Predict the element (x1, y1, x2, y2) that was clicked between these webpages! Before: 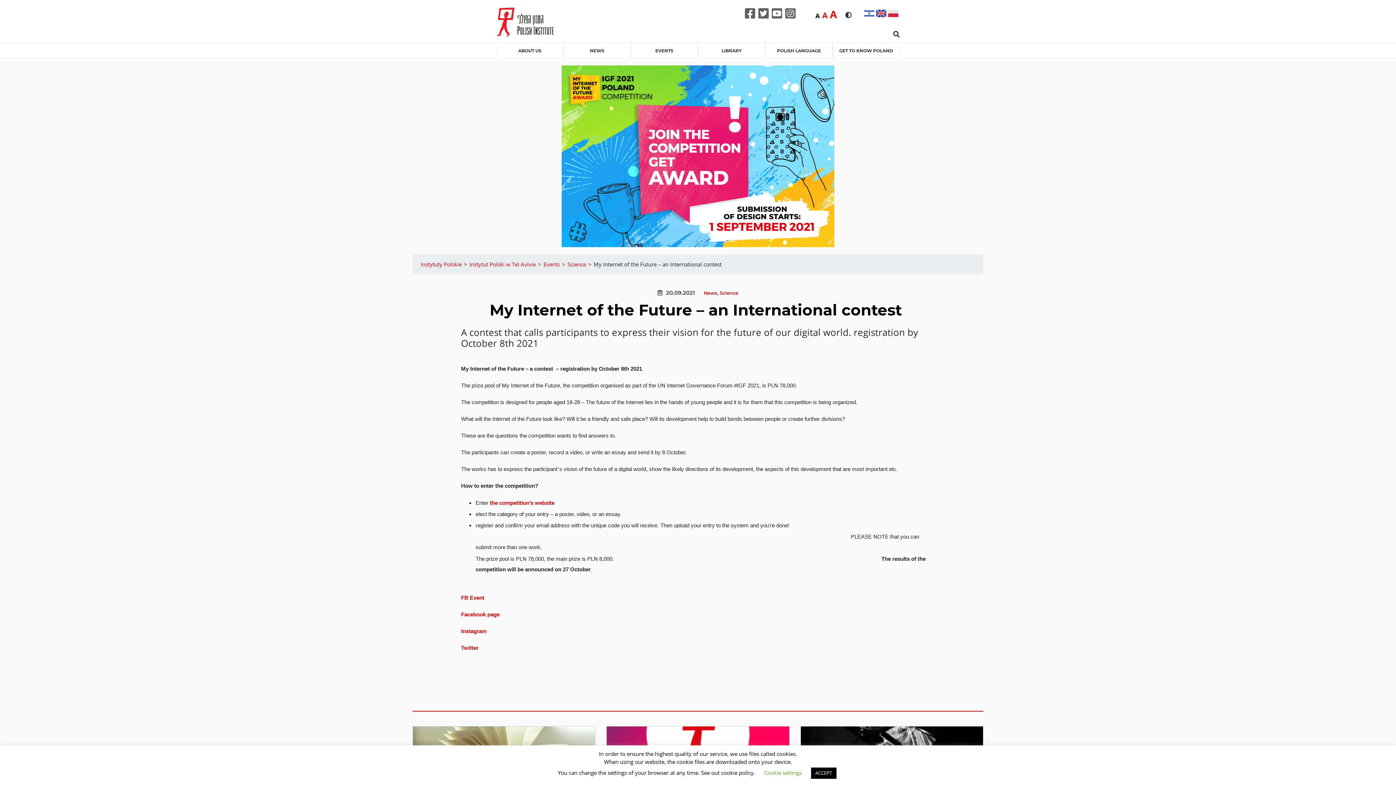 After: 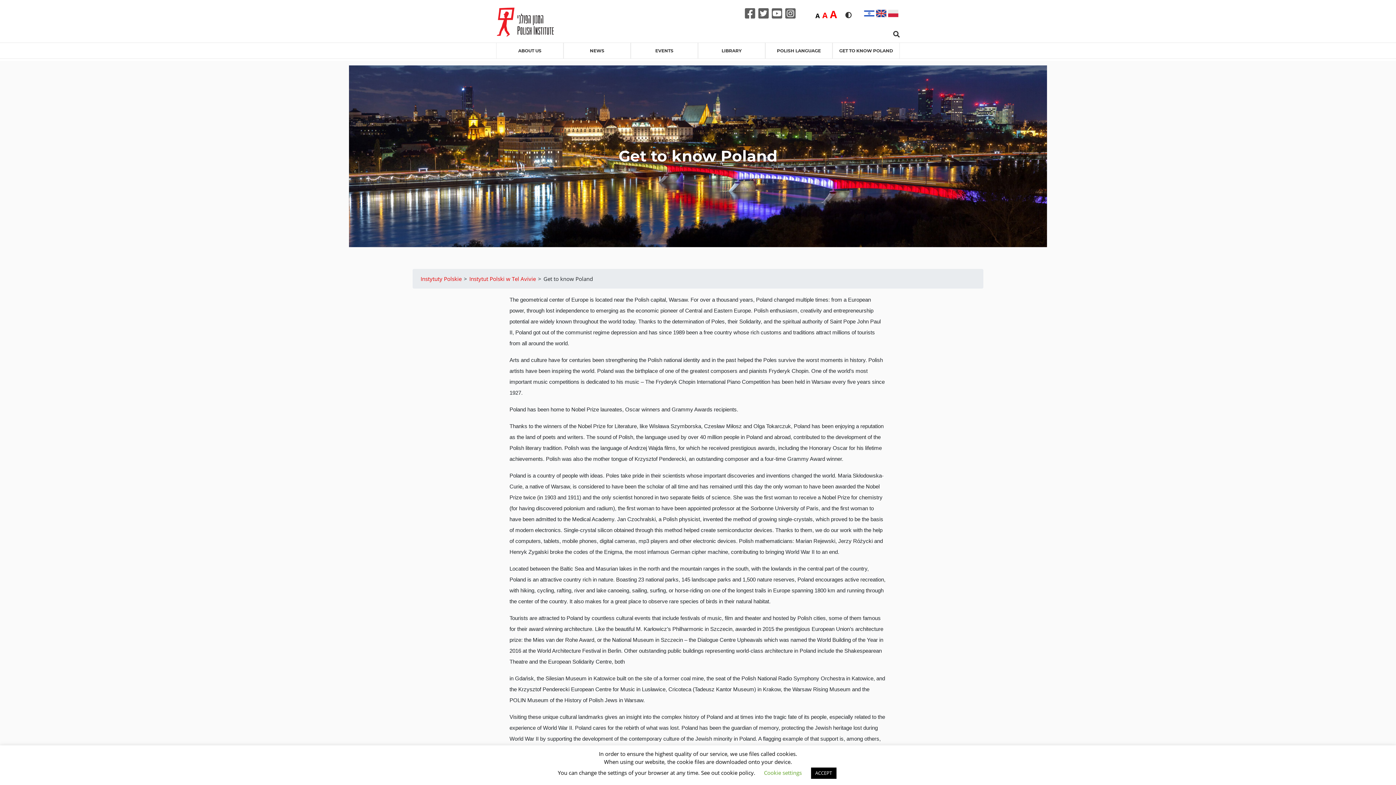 Action: bbox: (837, 44, 895, 56) label: GET TO KNOW POLAND